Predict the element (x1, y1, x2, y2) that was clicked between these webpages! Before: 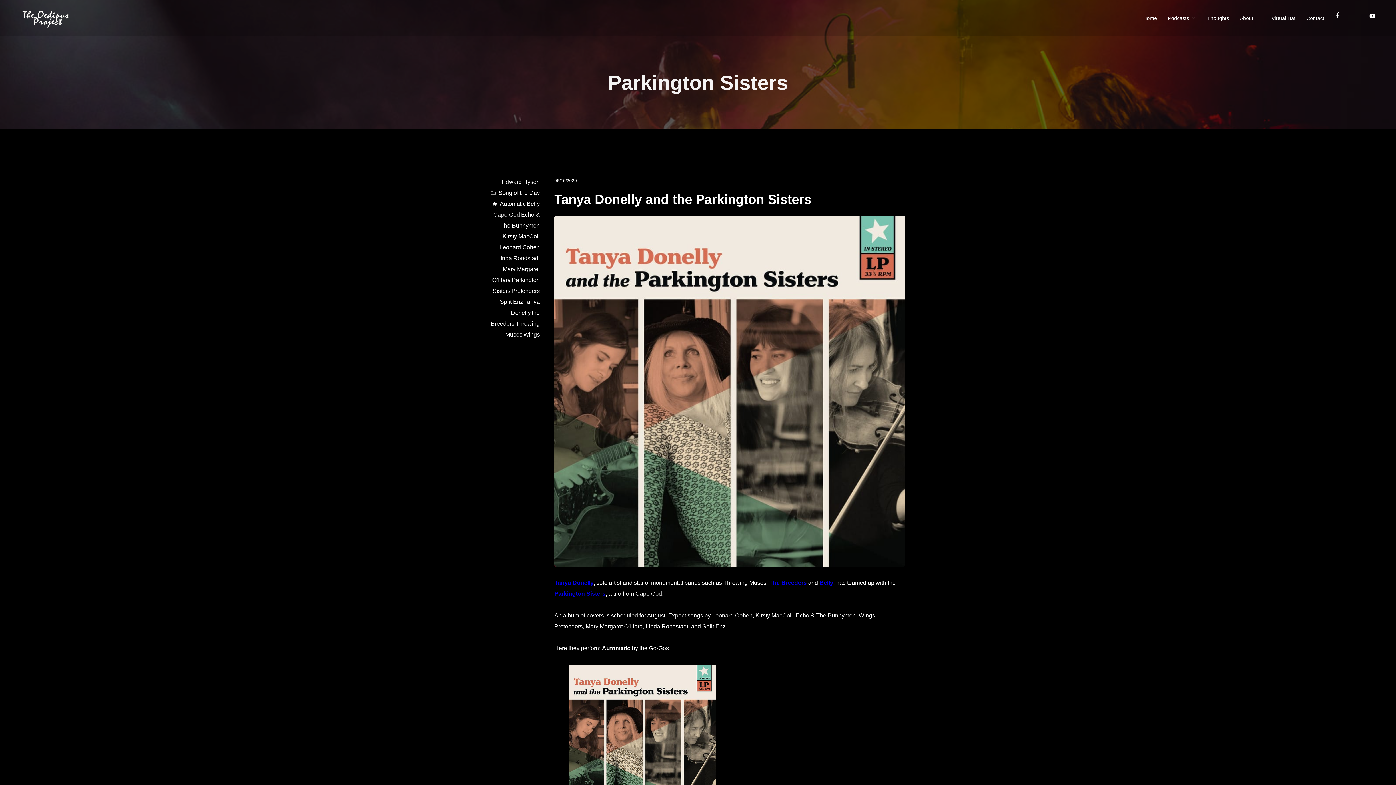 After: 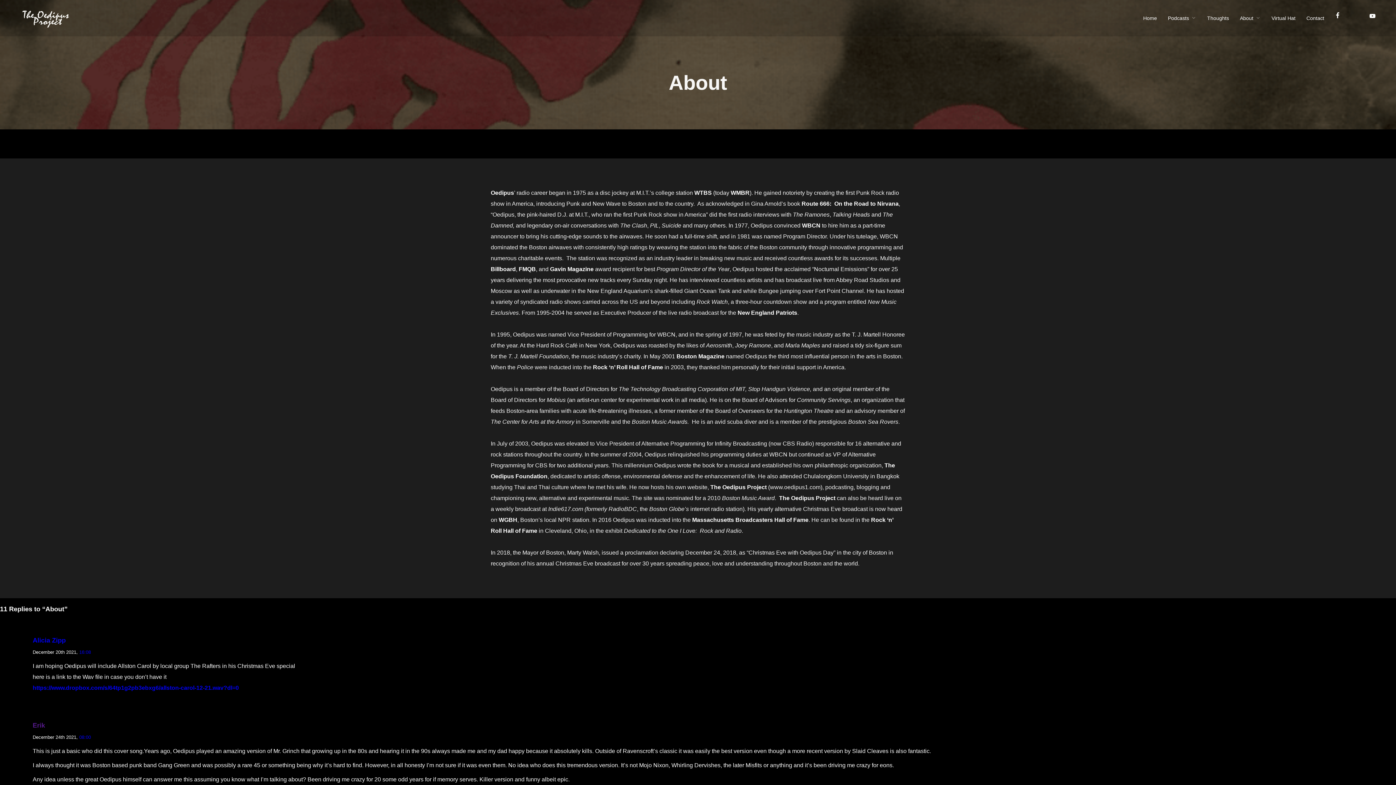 Action: bbox: (1234, 0, 1266, 36) label: About